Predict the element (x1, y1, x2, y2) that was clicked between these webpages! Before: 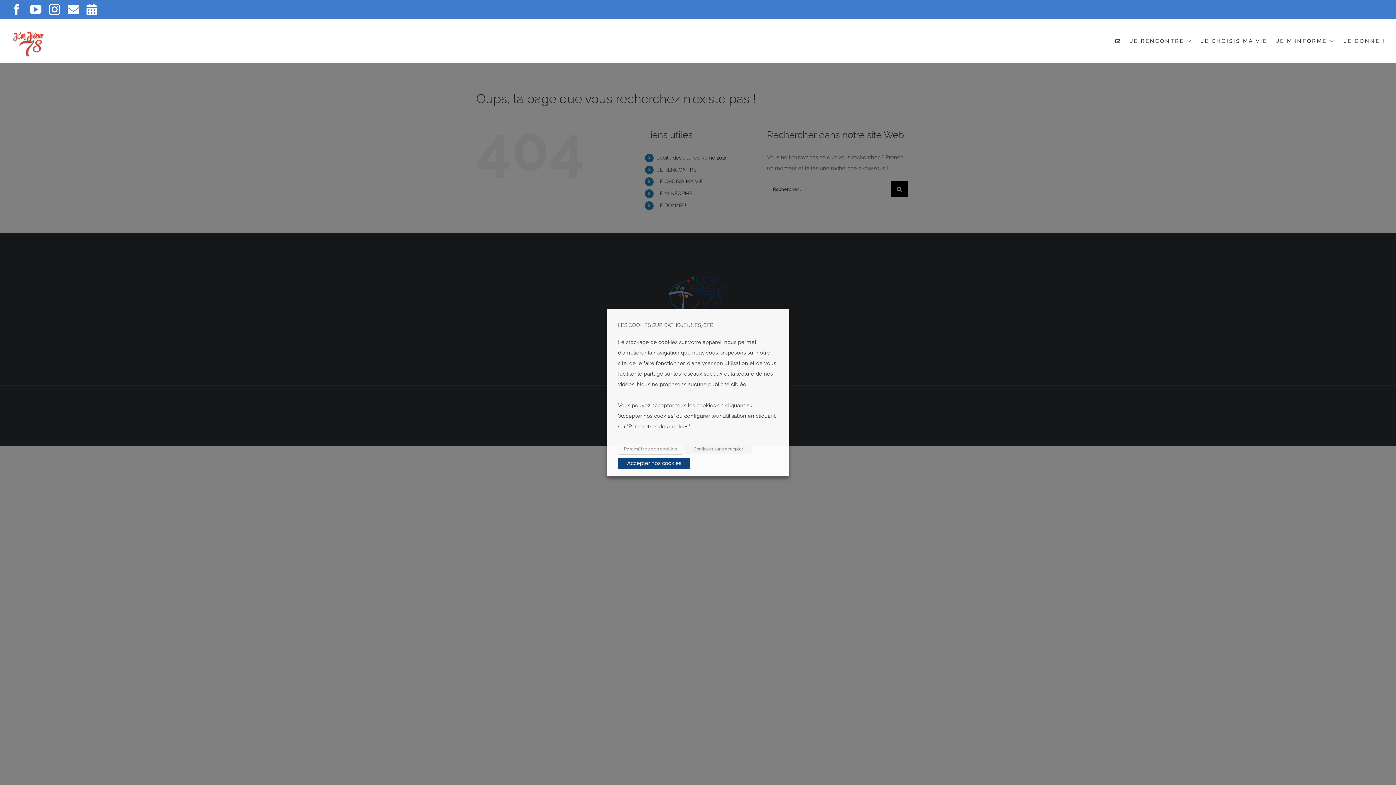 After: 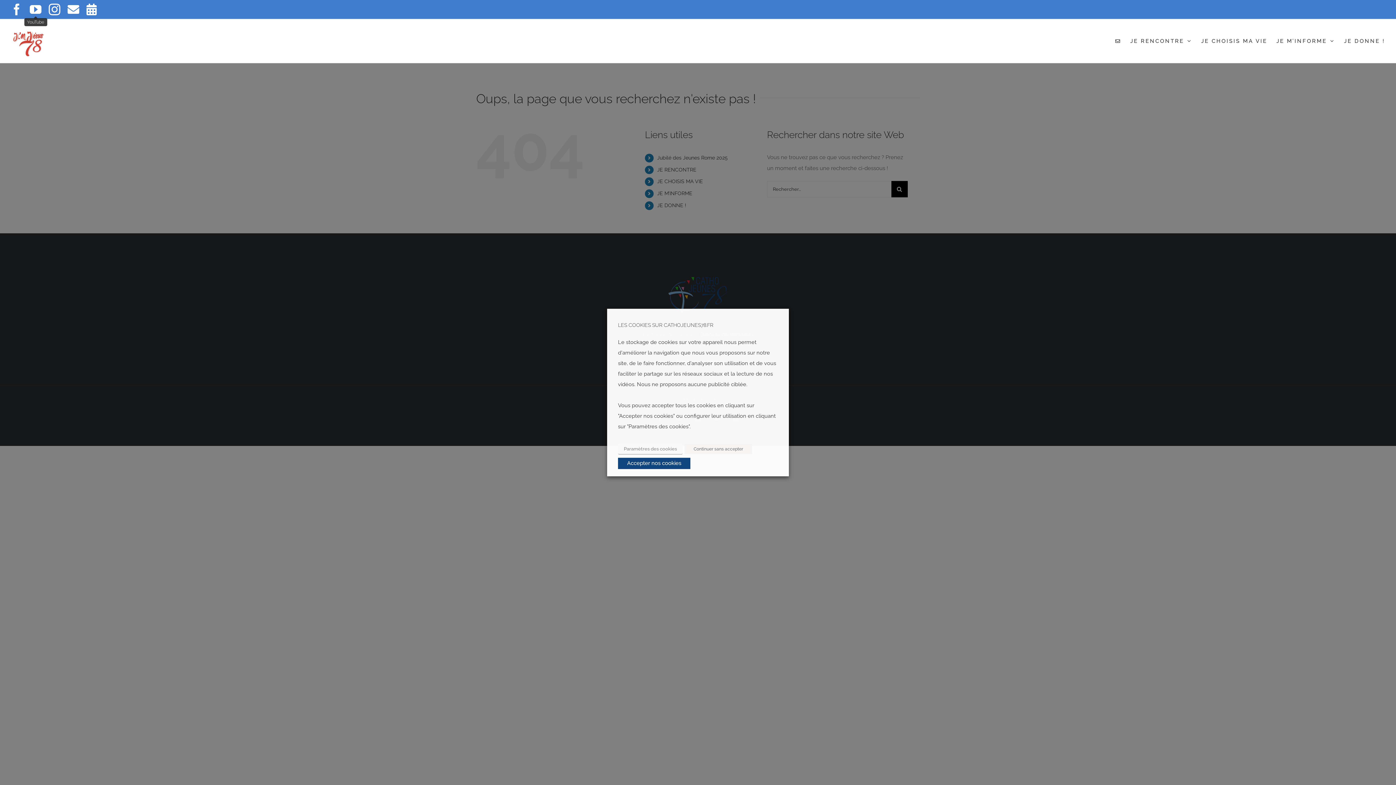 Action: label: YouTube bbox: (29, 3, 41, 15)